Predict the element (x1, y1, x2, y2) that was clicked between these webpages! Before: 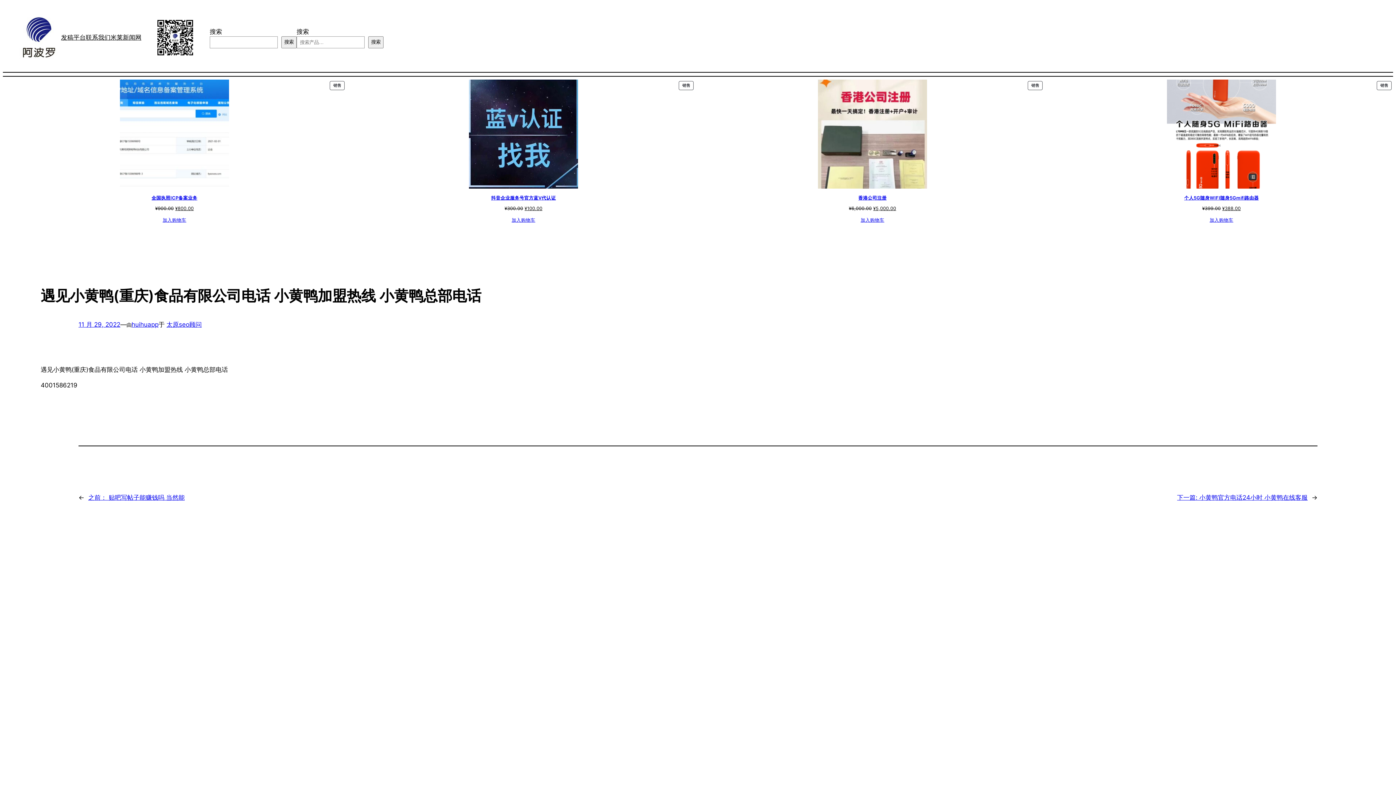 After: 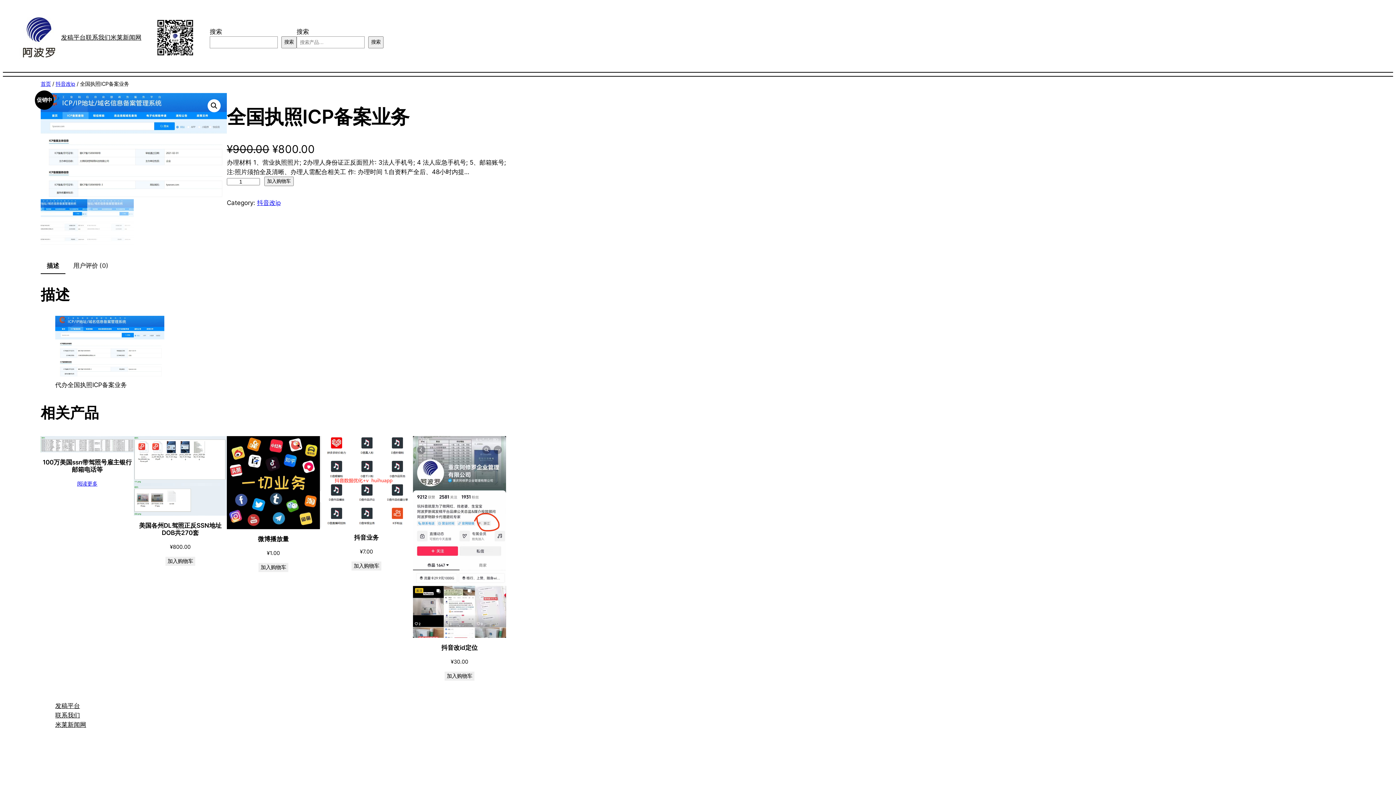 Action: bbox: (2, 79, 346, 205) label: 销售
促销产品
全国执照ICP备案业务